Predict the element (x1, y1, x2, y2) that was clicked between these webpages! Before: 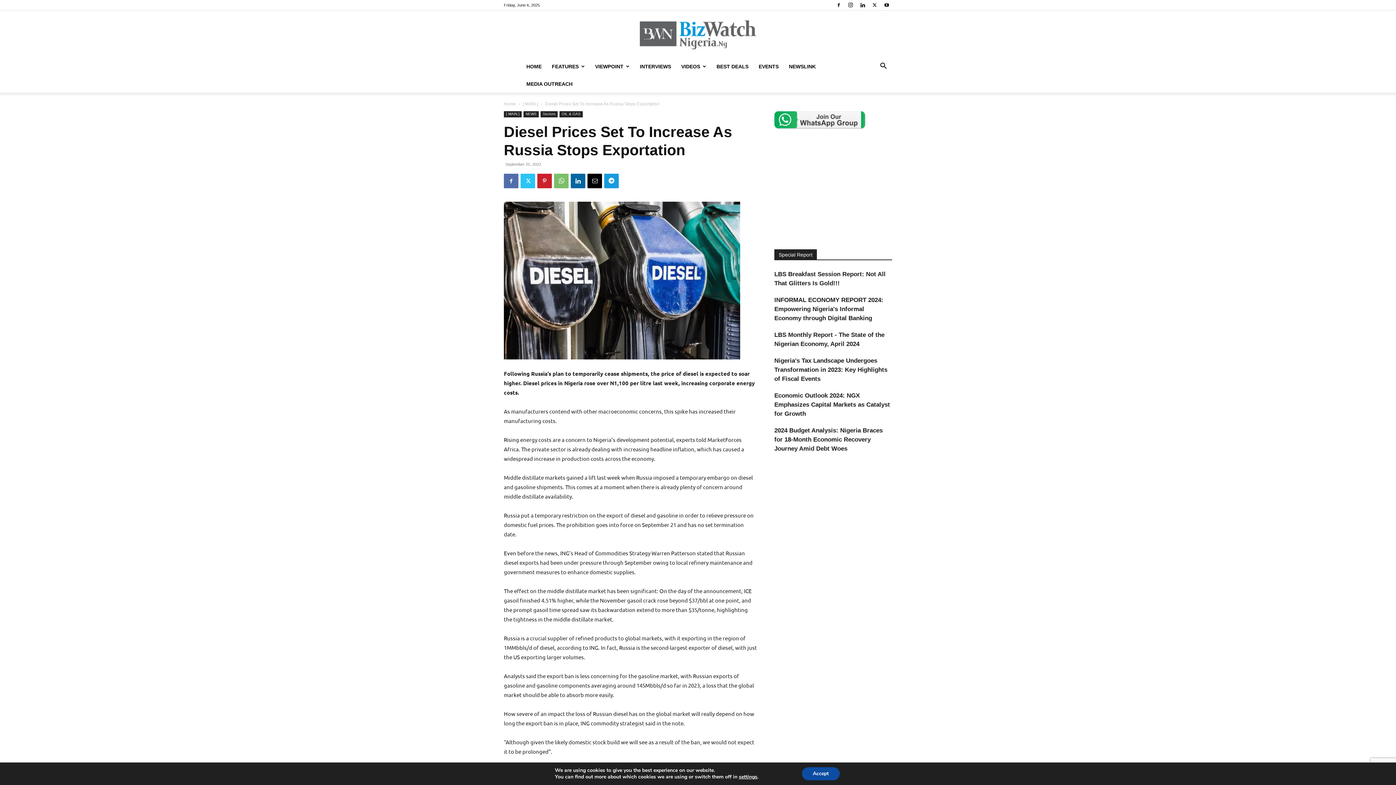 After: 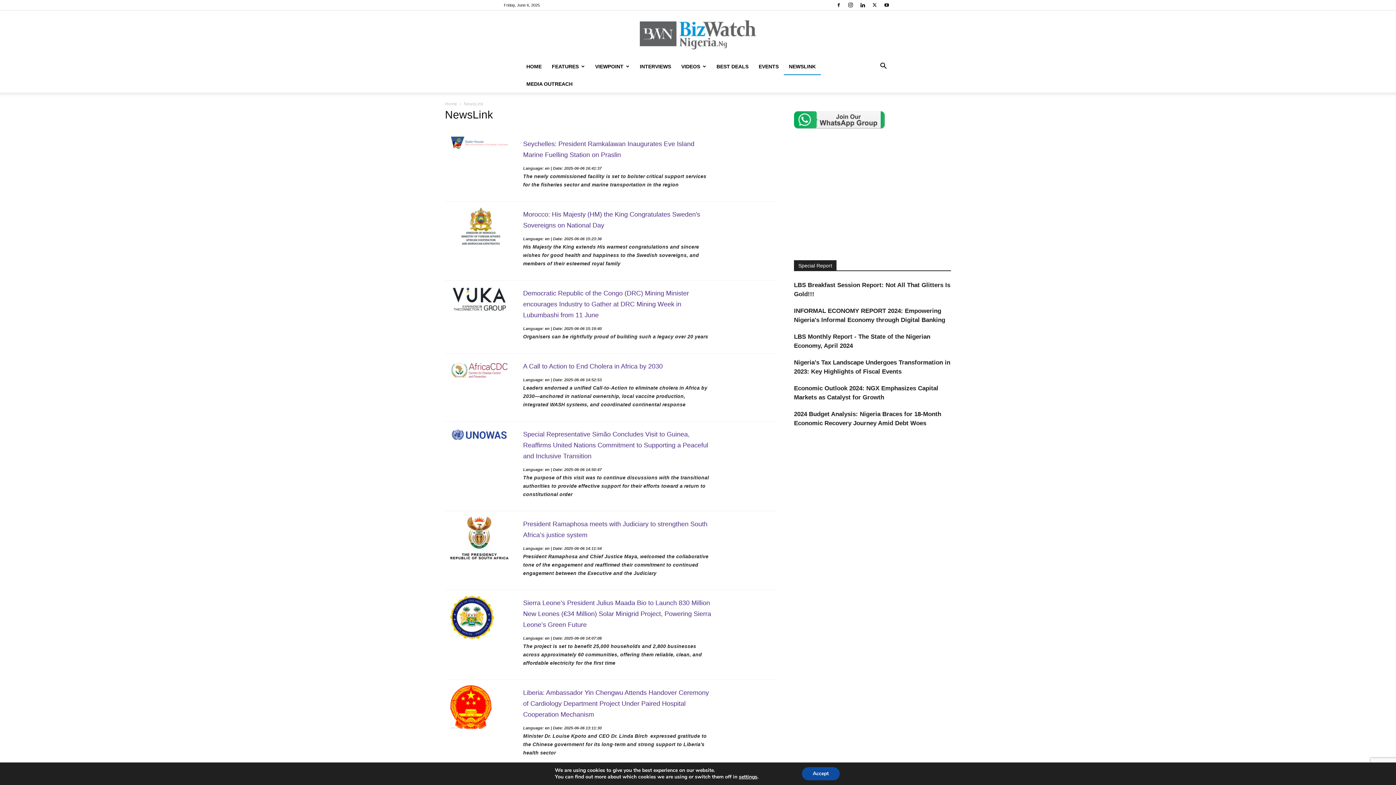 Action: label: NEWSLINK bbox: (784, 57, 821, 75)